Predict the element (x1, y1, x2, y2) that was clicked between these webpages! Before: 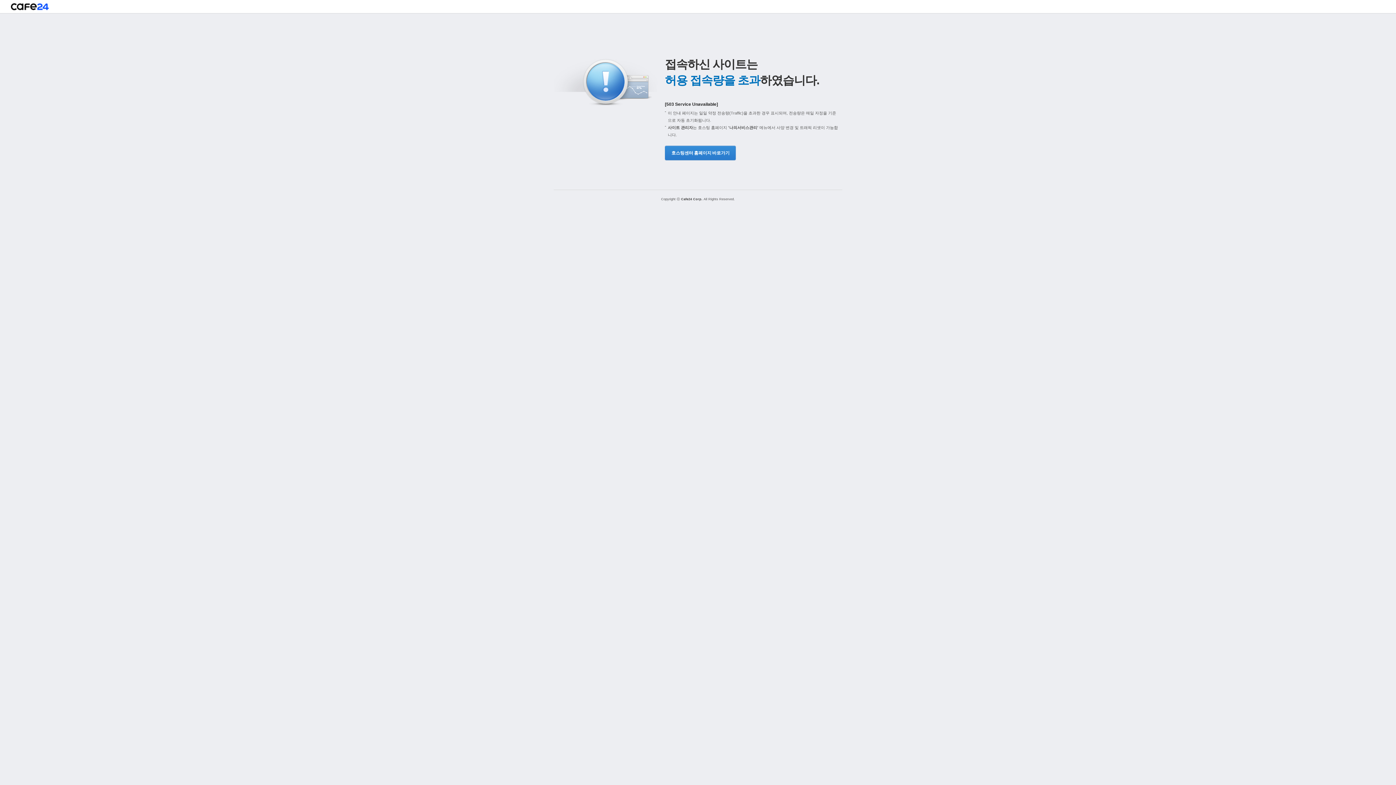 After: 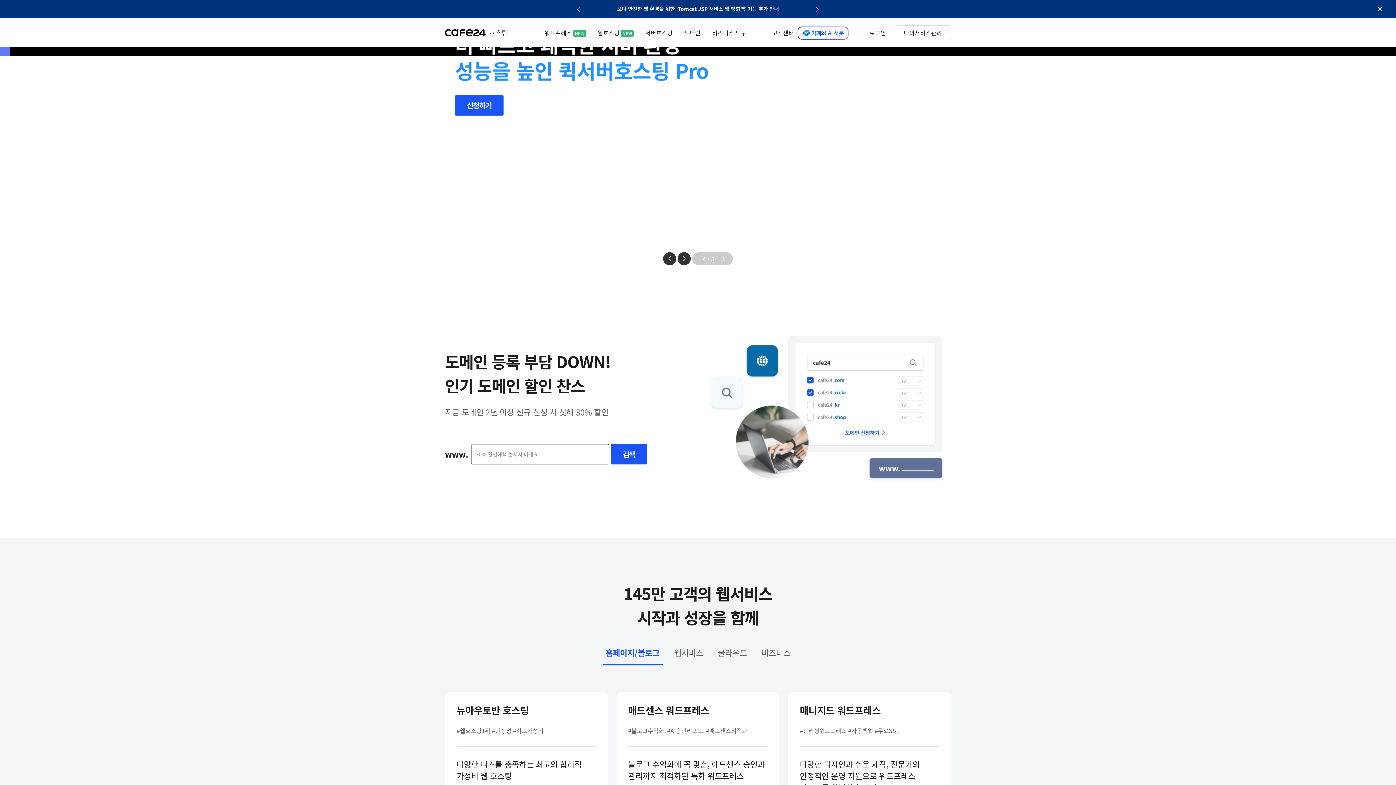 Action: bbox: (10, 3, 48, 13)